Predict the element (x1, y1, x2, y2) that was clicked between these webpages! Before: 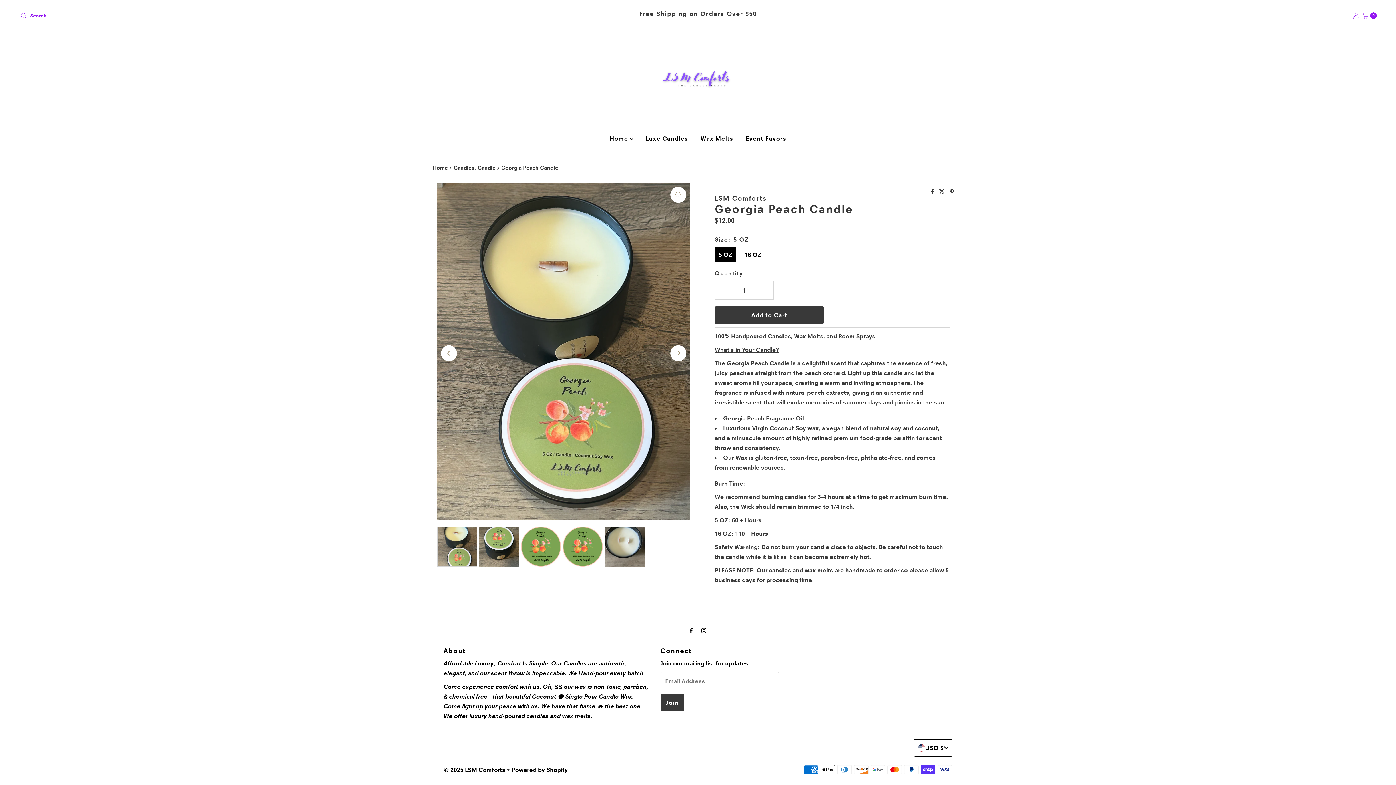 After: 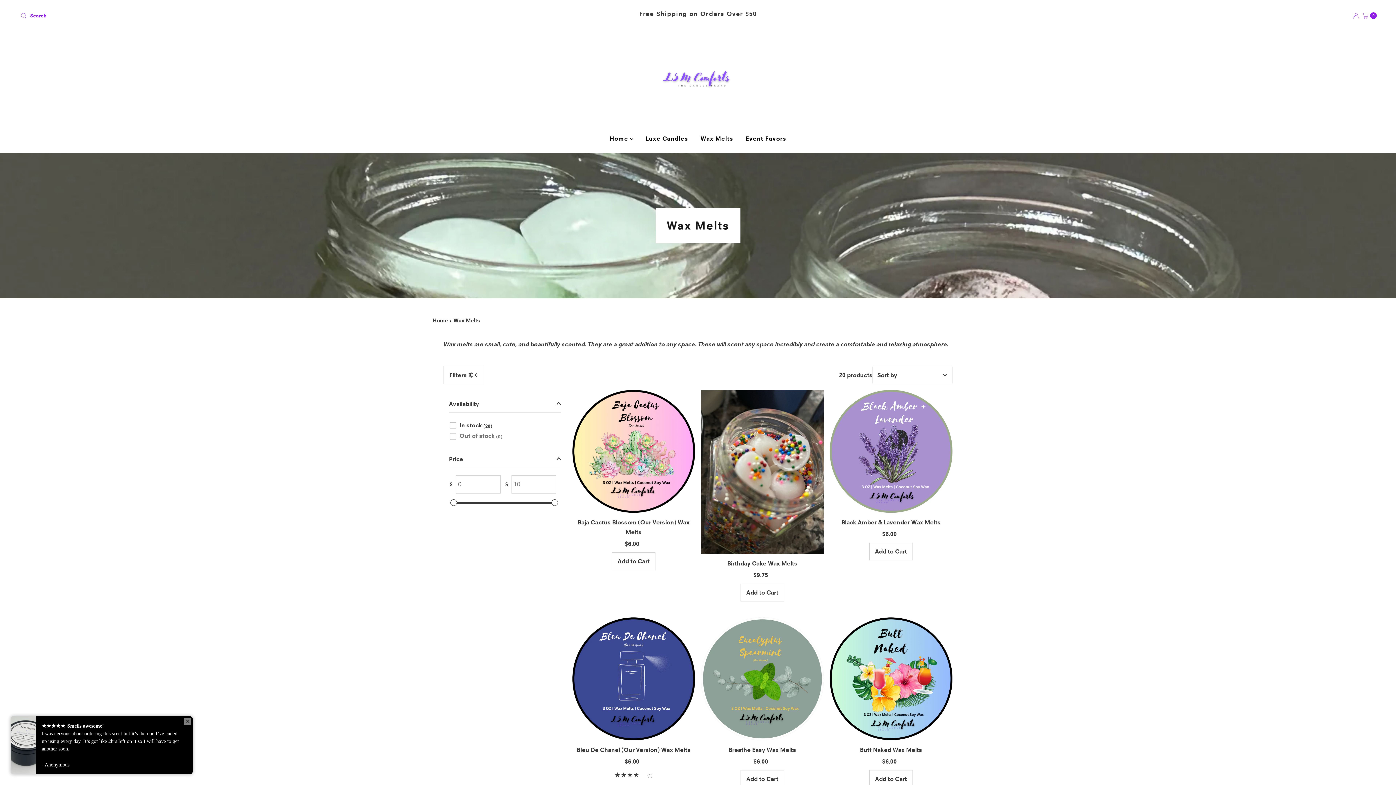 Action: bbox: (695, 127, 738, 149) label: Wax Melts